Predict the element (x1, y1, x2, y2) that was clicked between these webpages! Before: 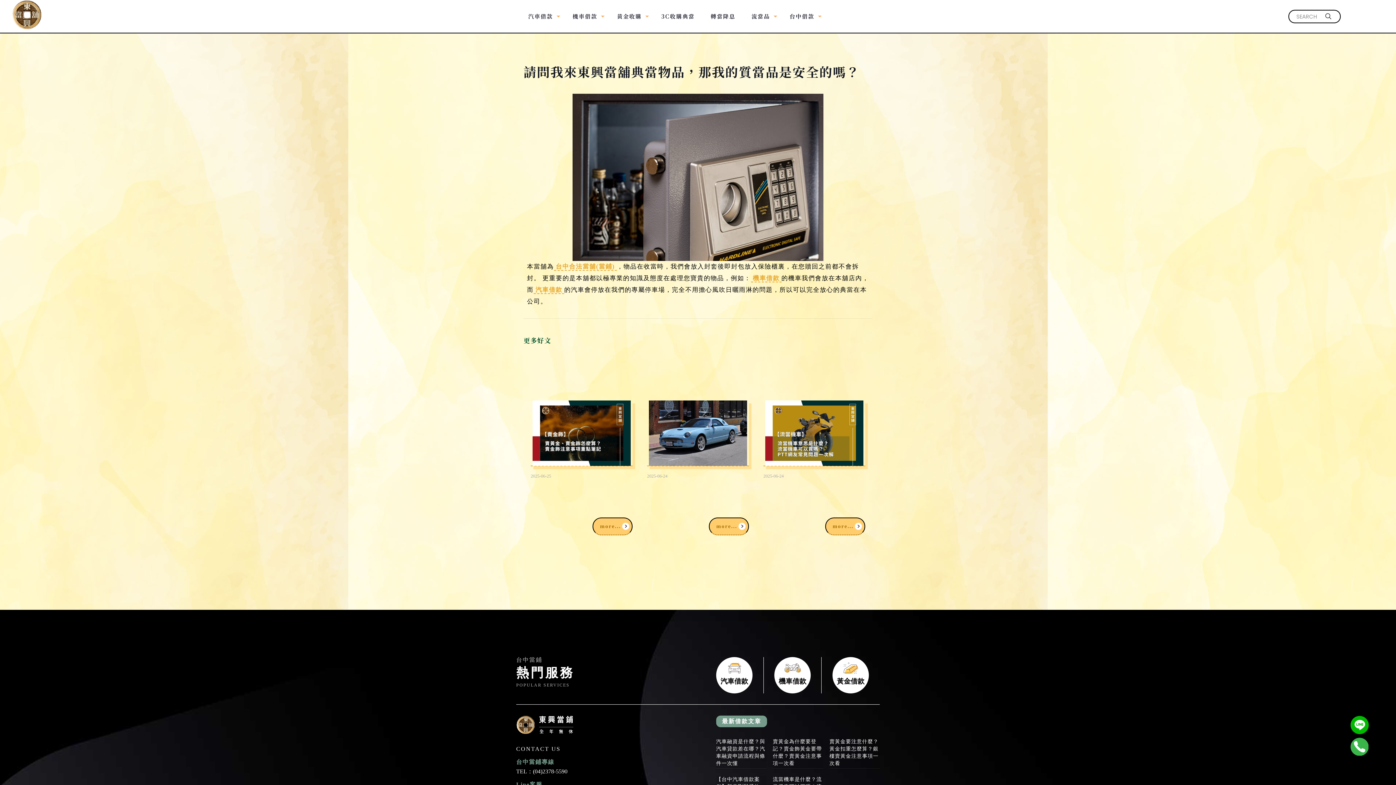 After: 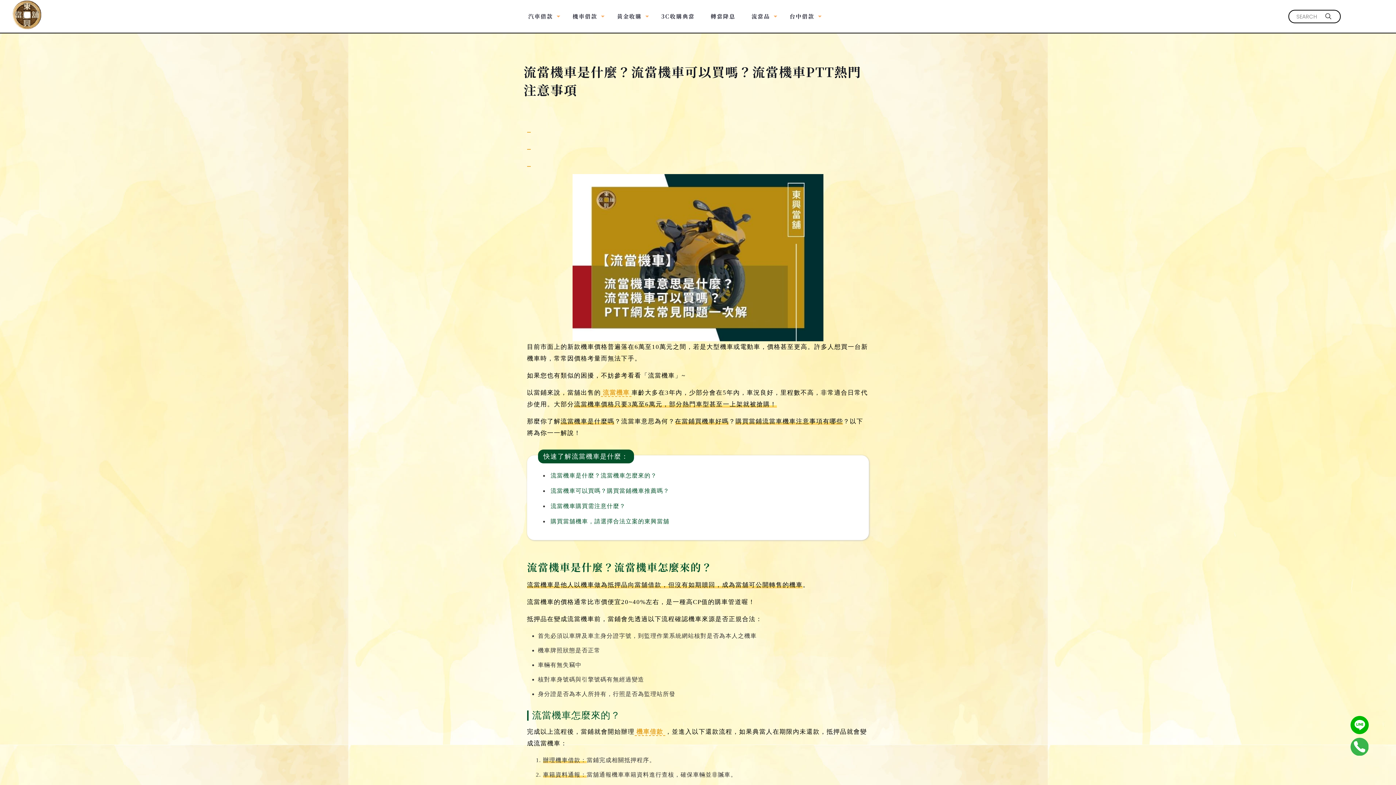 Action: bbox: (825, 517, 865, 535) label: more...